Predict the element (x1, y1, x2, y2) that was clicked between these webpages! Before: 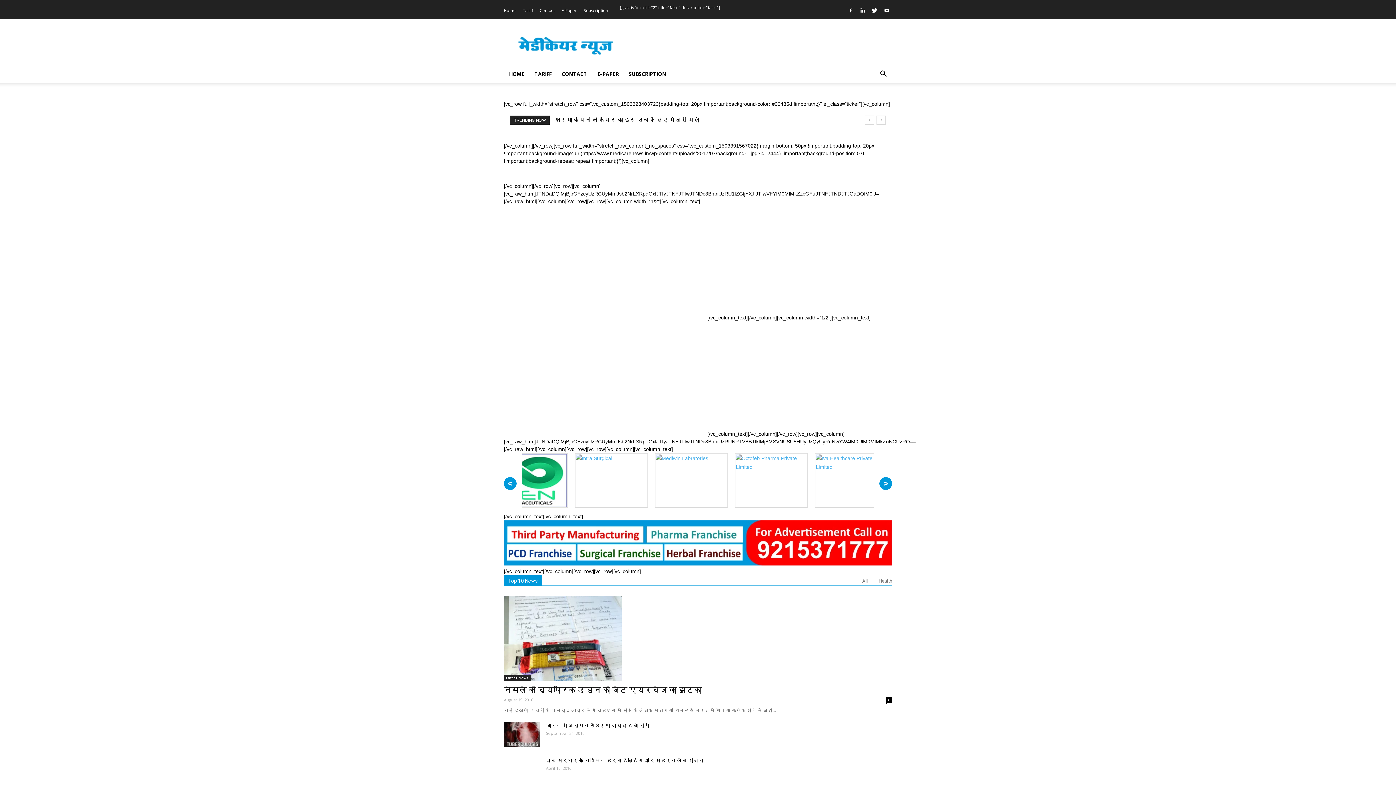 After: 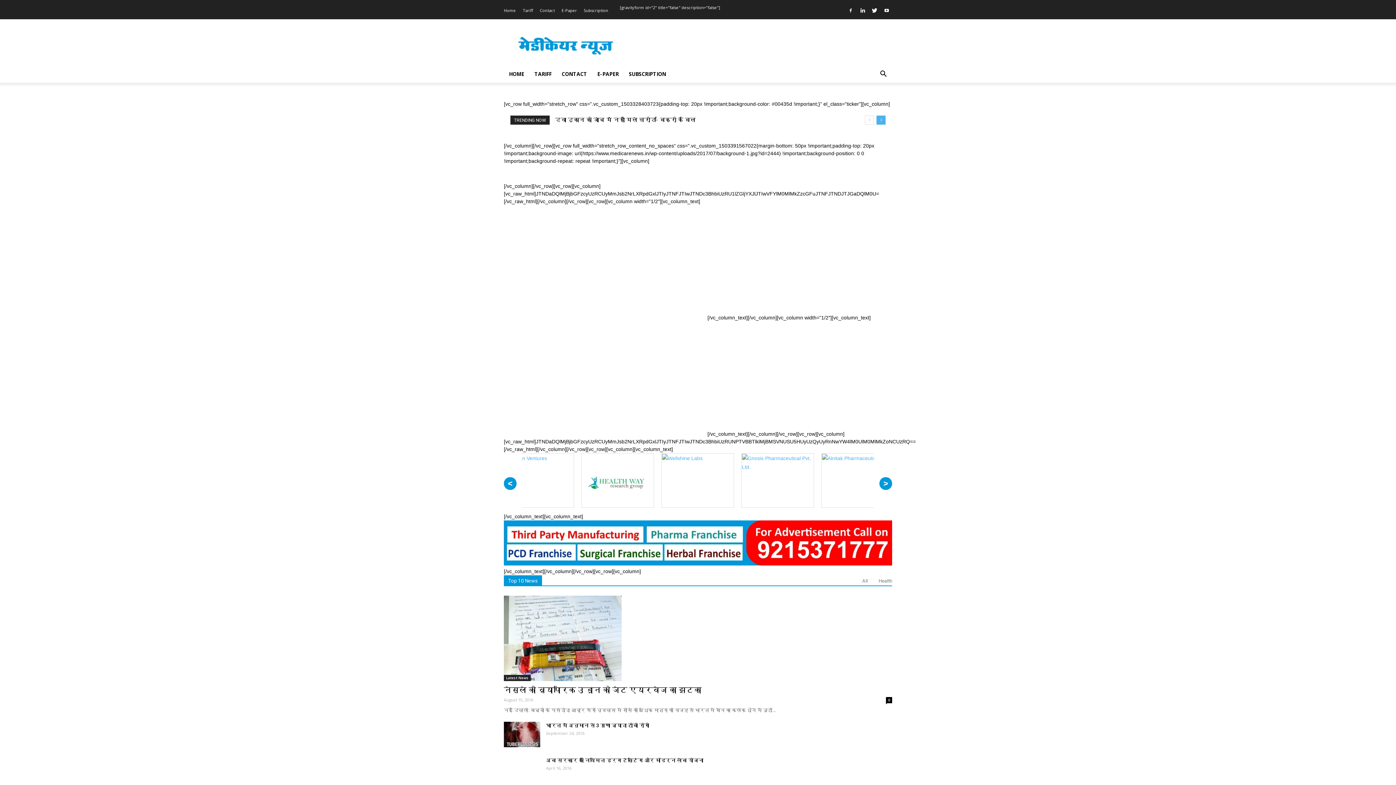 Action: bbox: (876, 115, 885, 124)